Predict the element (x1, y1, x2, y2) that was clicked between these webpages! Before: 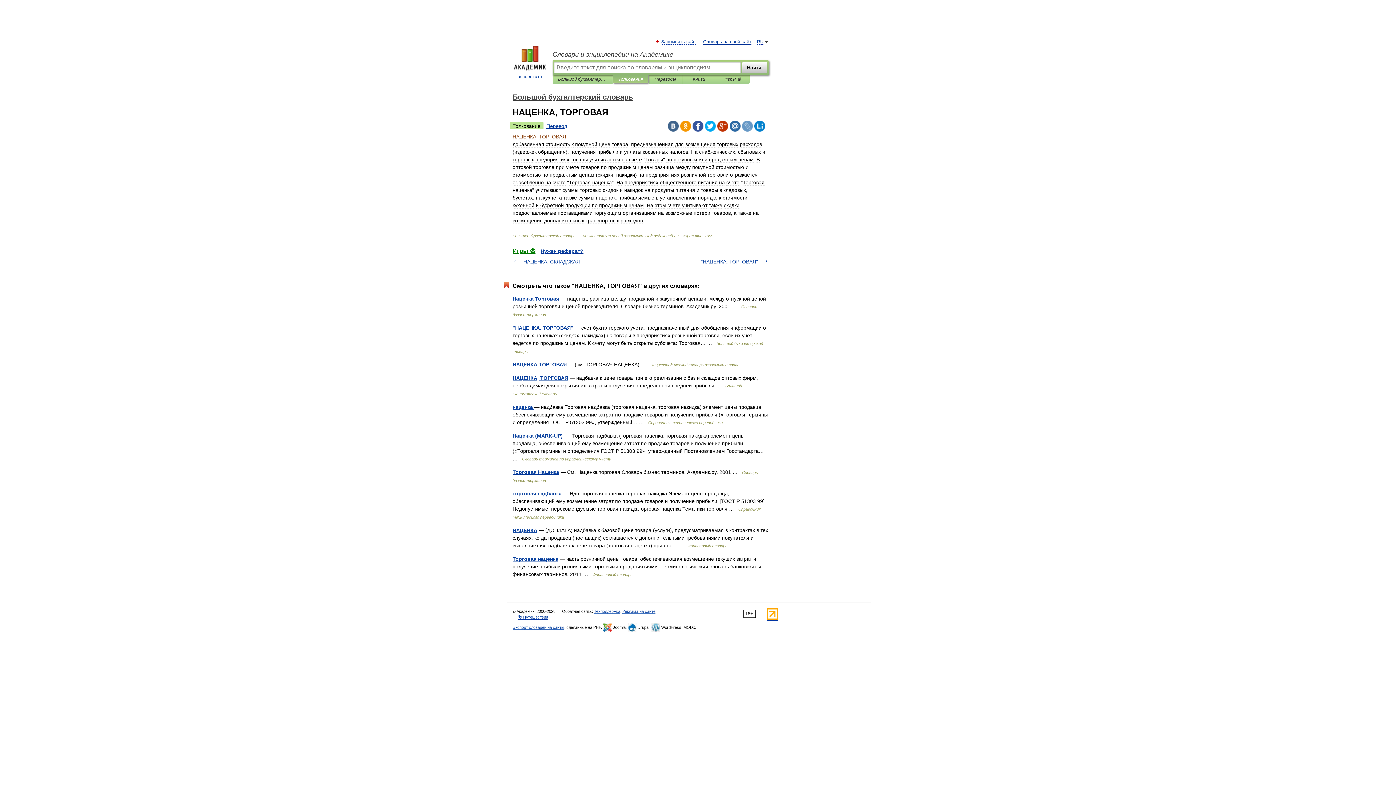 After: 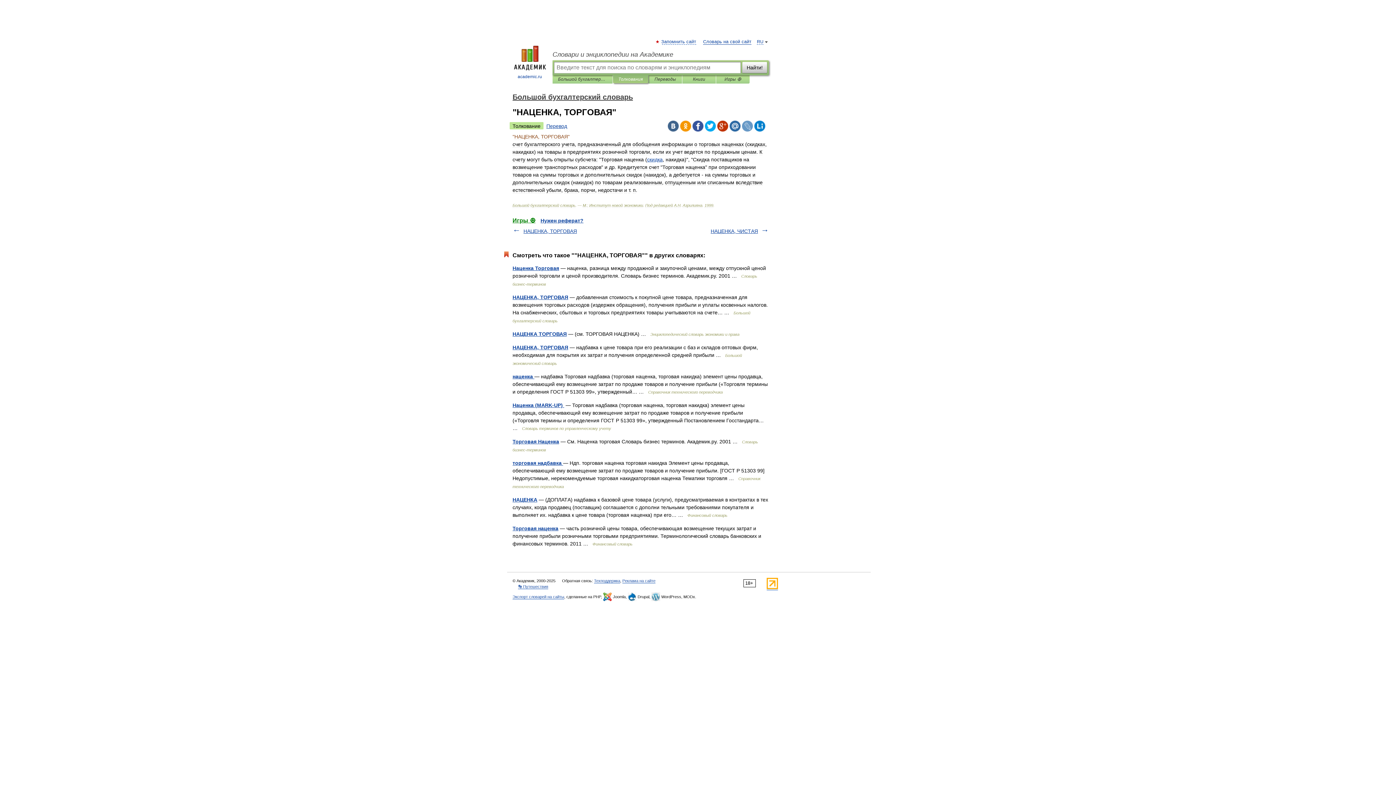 Action: label: "НАЦЕНКА, ТОРГОВАЯ" bbox: (701, 258, 758, 264)